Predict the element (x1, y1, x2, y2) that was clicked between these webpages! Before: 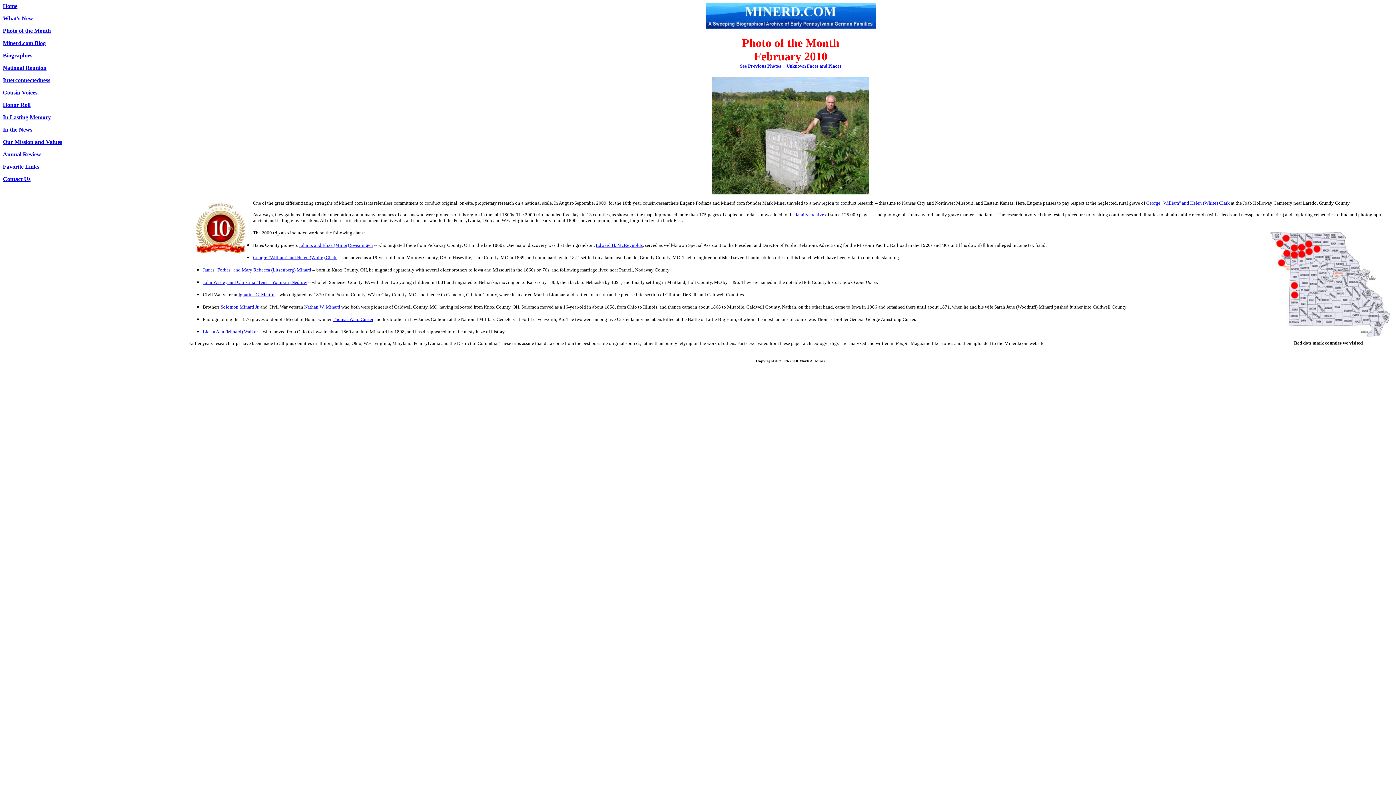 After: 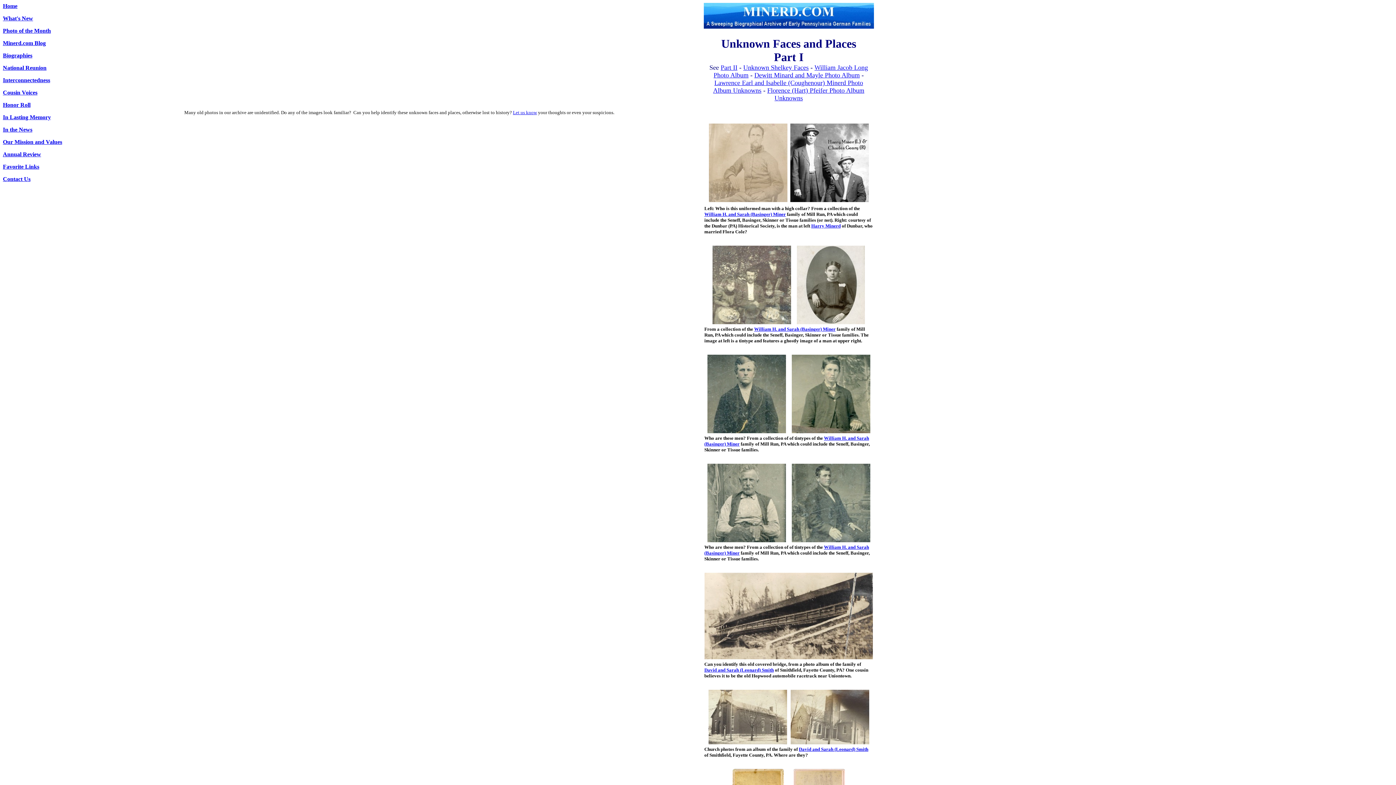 Action: label: Unknown Faces and Places bbox: (786, 63, 841, 68)